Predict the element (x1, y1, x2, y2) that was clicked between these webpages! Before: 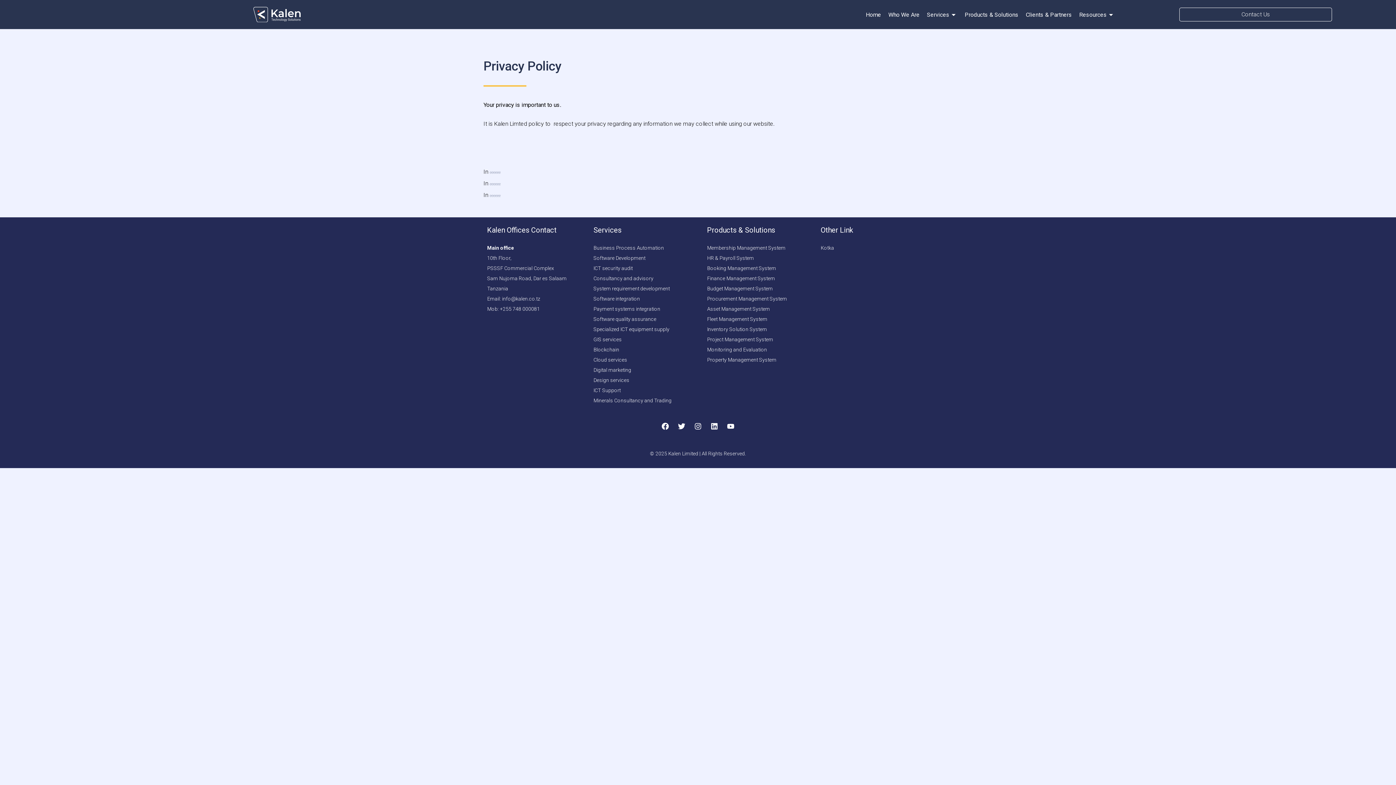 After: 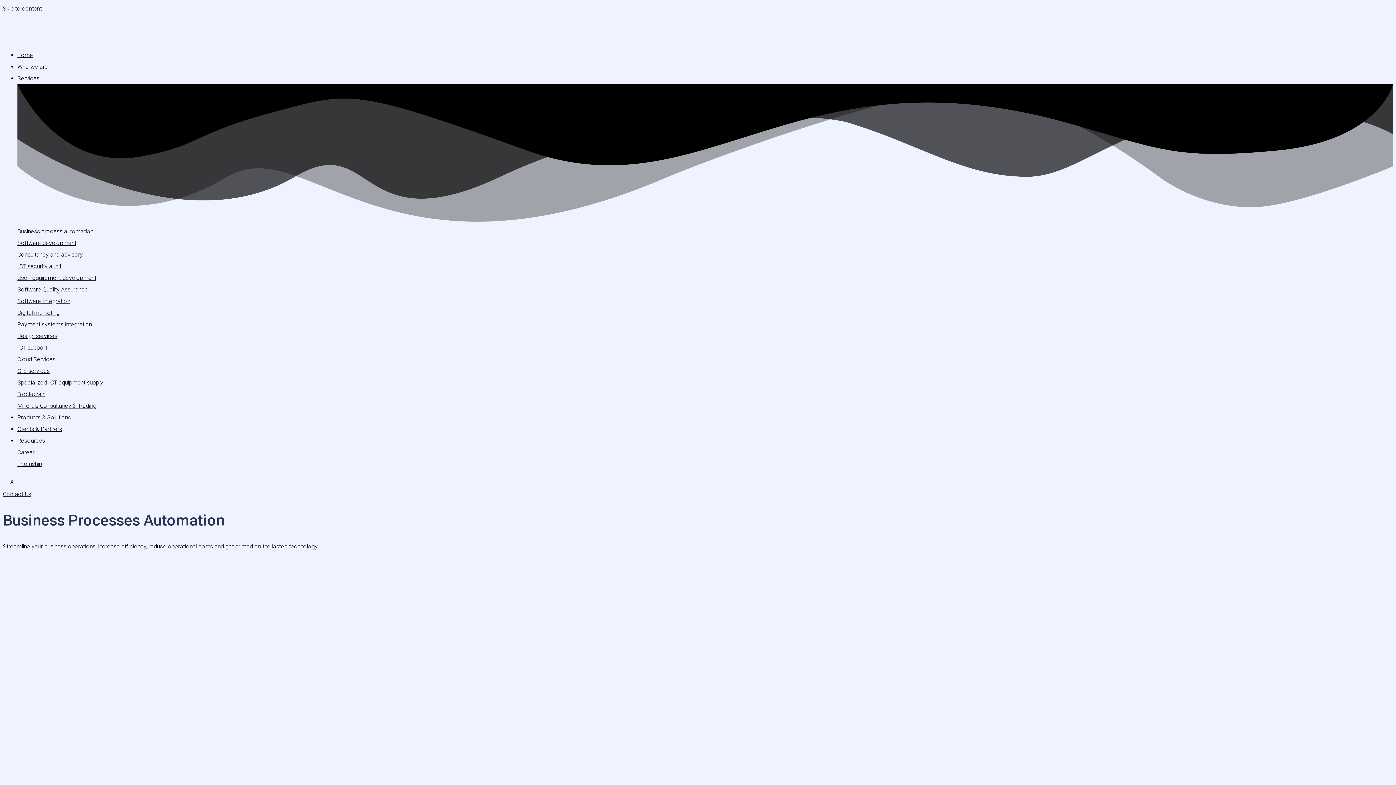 Action: label: Business Process Automation bbox: (593, 245, 664, 250)